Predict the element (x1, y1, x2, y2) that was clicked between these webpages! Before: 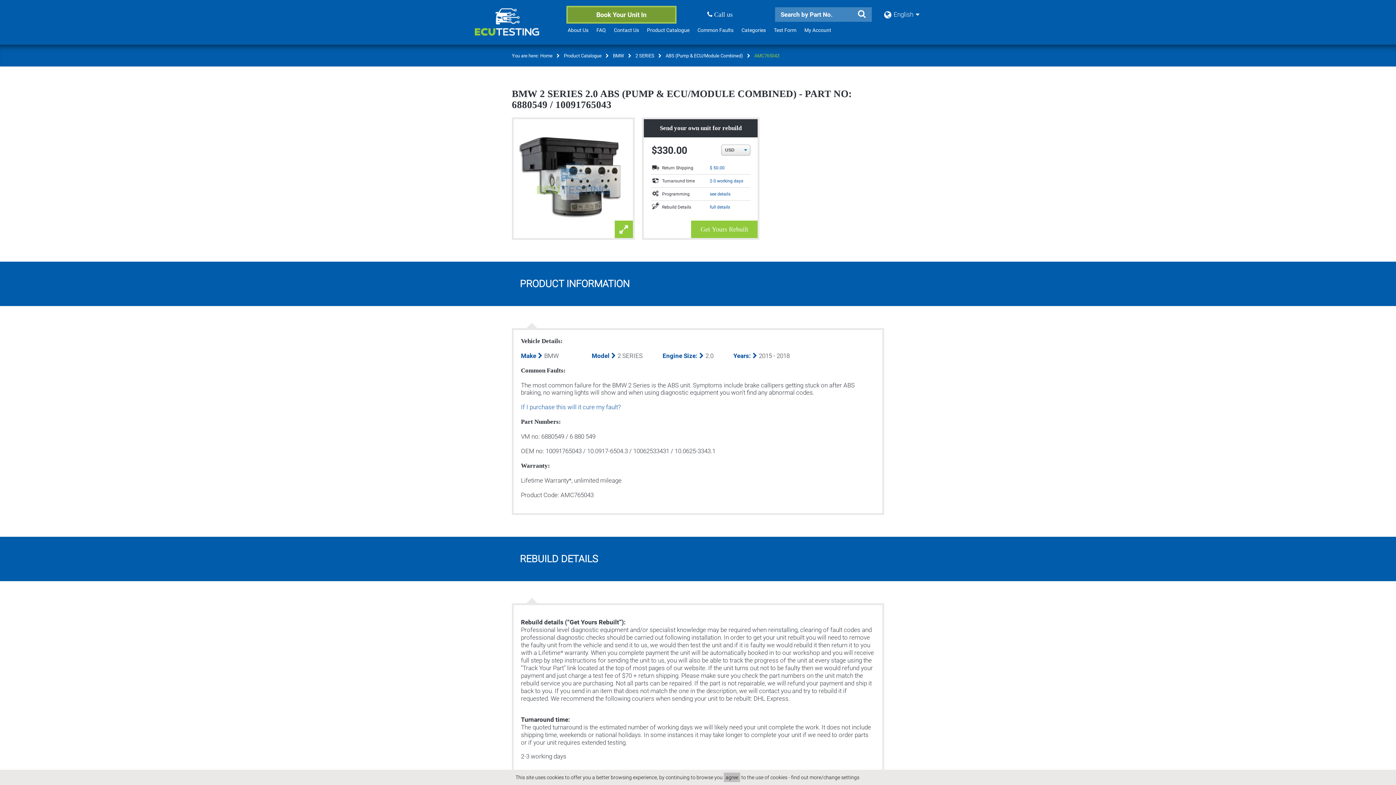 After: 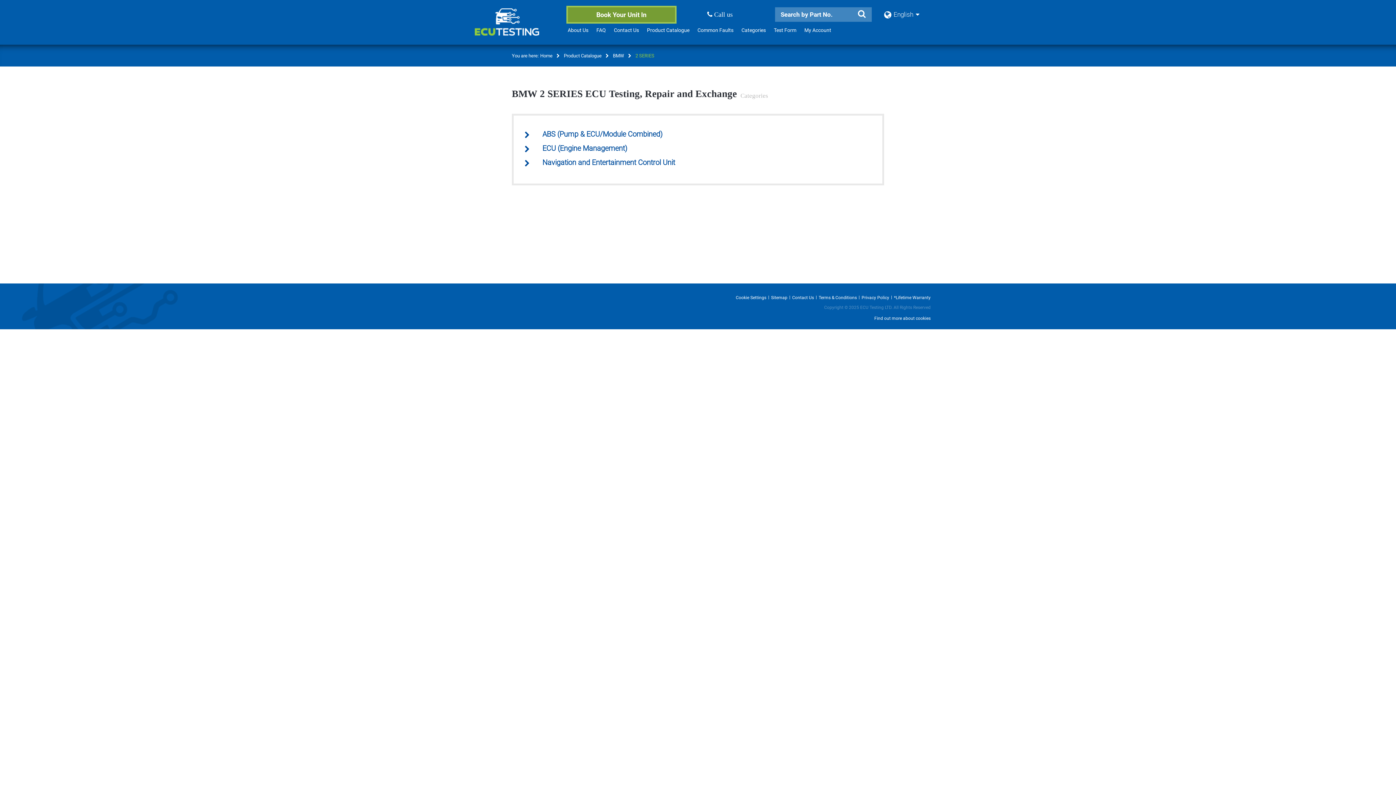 Action: label: 2 SERIES bbox: (635, 53, 654, 58)